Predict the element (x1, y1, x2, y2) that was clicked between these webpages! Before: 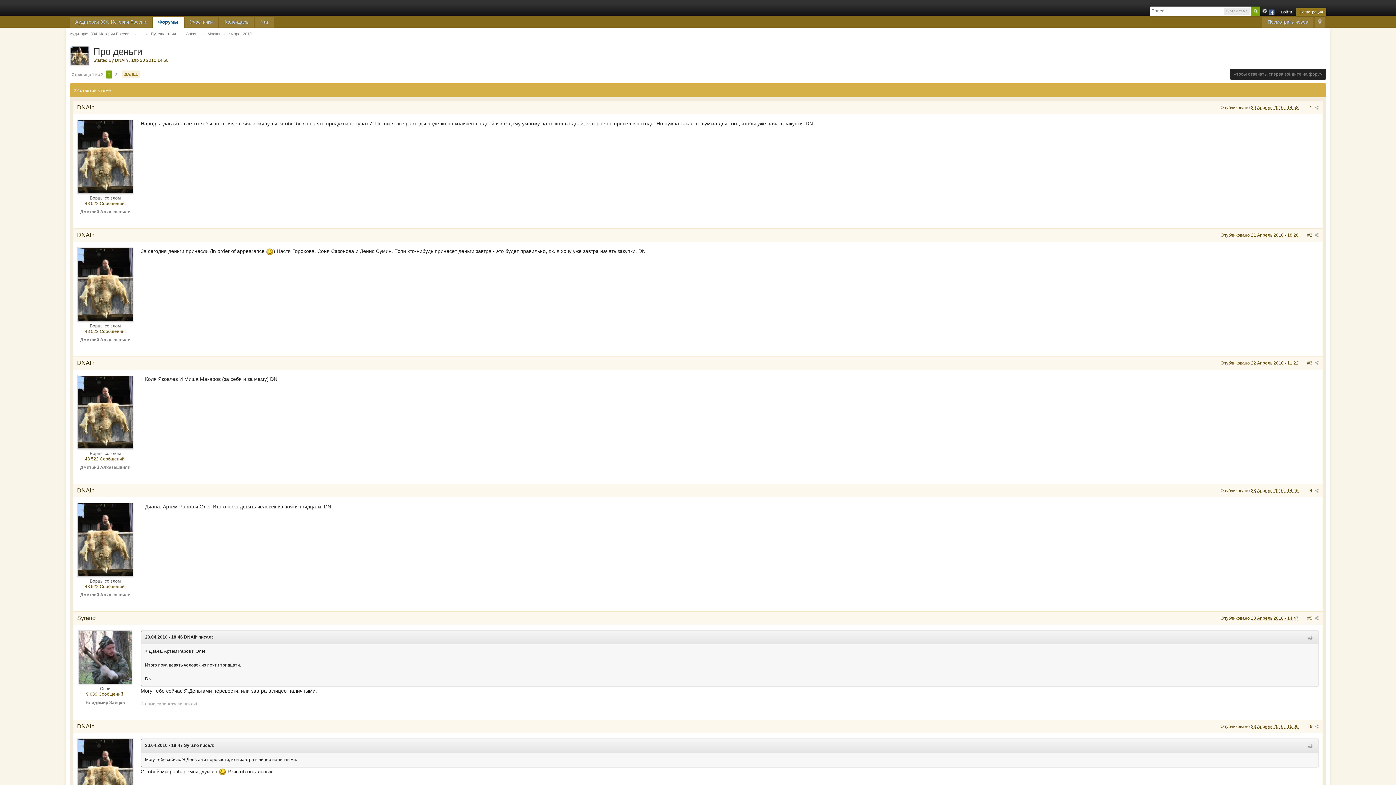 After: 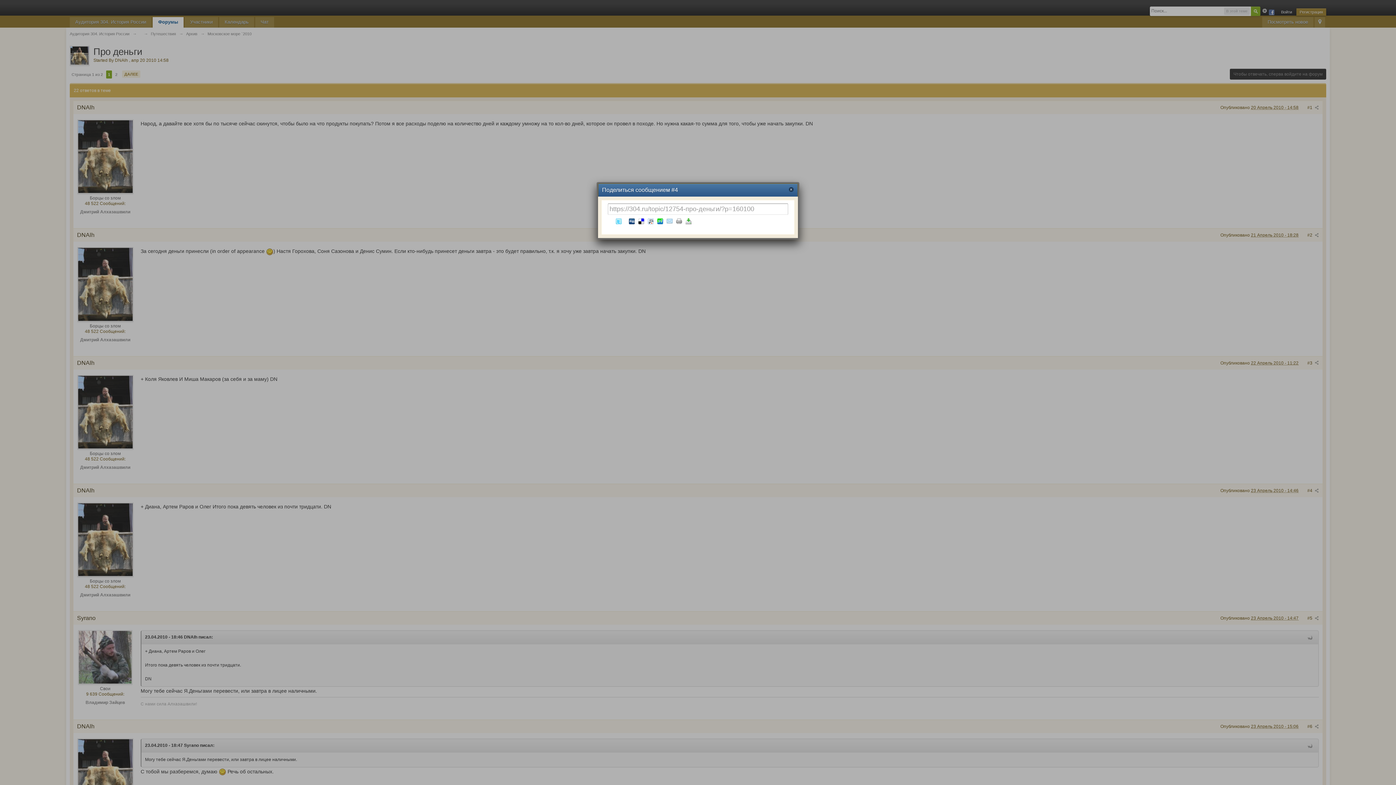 Action: bbox: (1307, 488, 1319, 493) label: #4 